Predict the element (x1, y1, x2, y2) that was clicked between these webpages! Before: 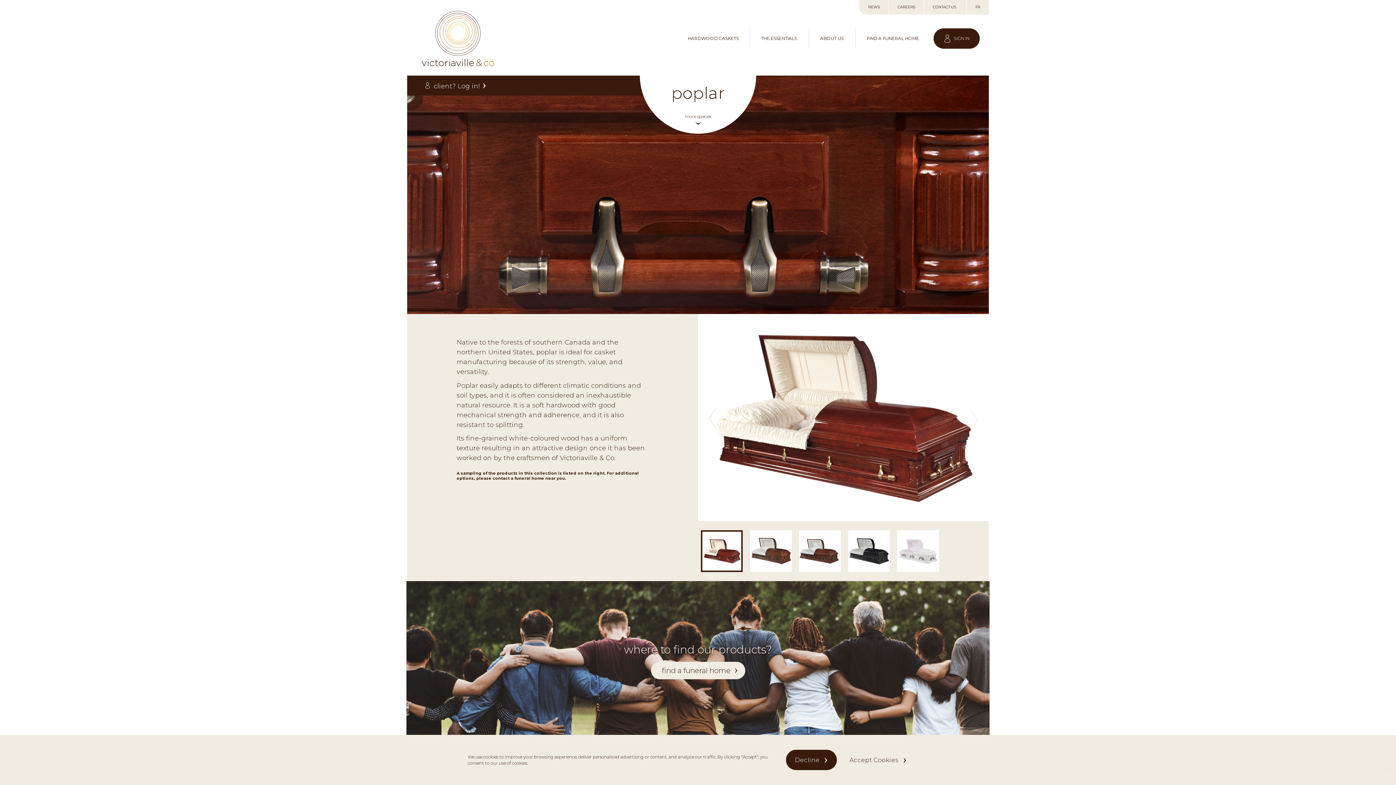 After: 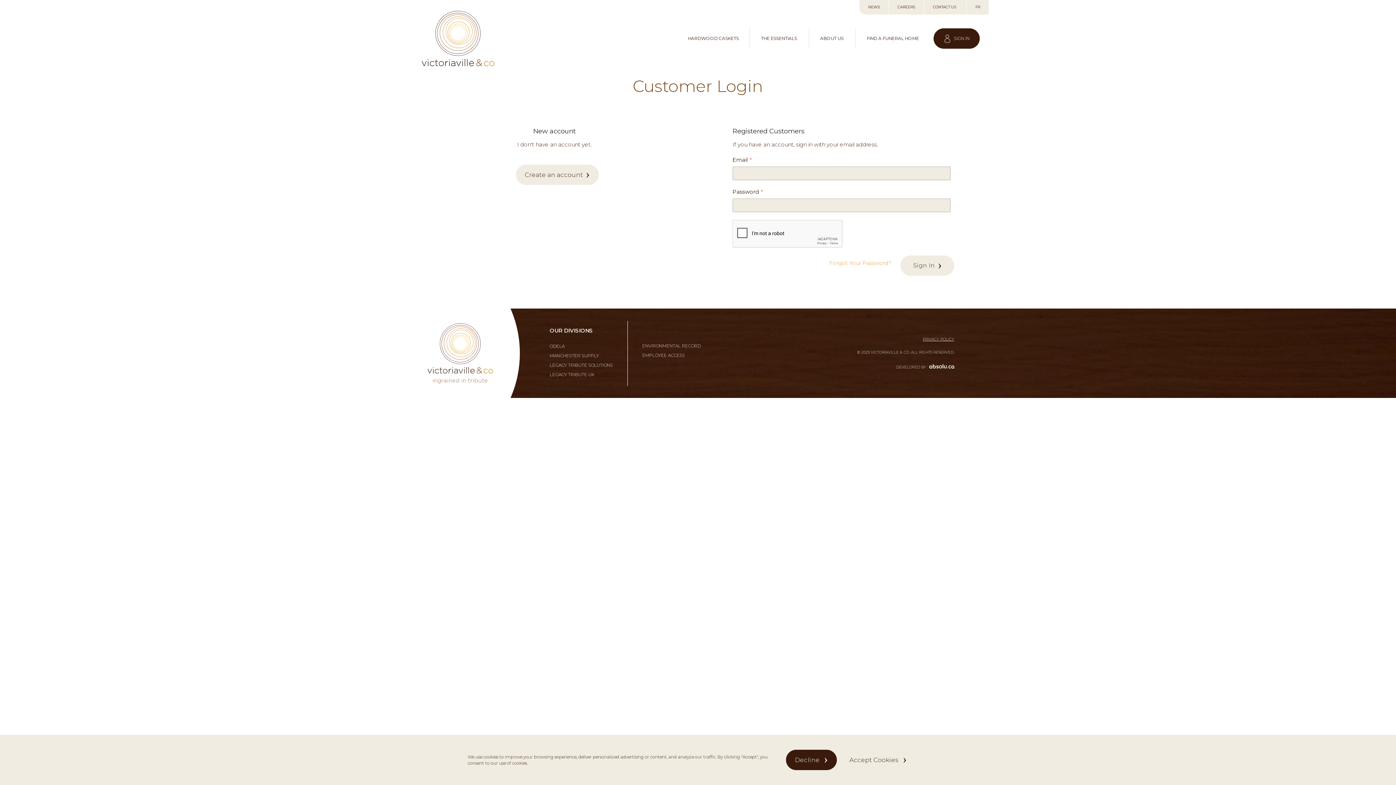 Action: bbox: (407, 75, 698, 95)